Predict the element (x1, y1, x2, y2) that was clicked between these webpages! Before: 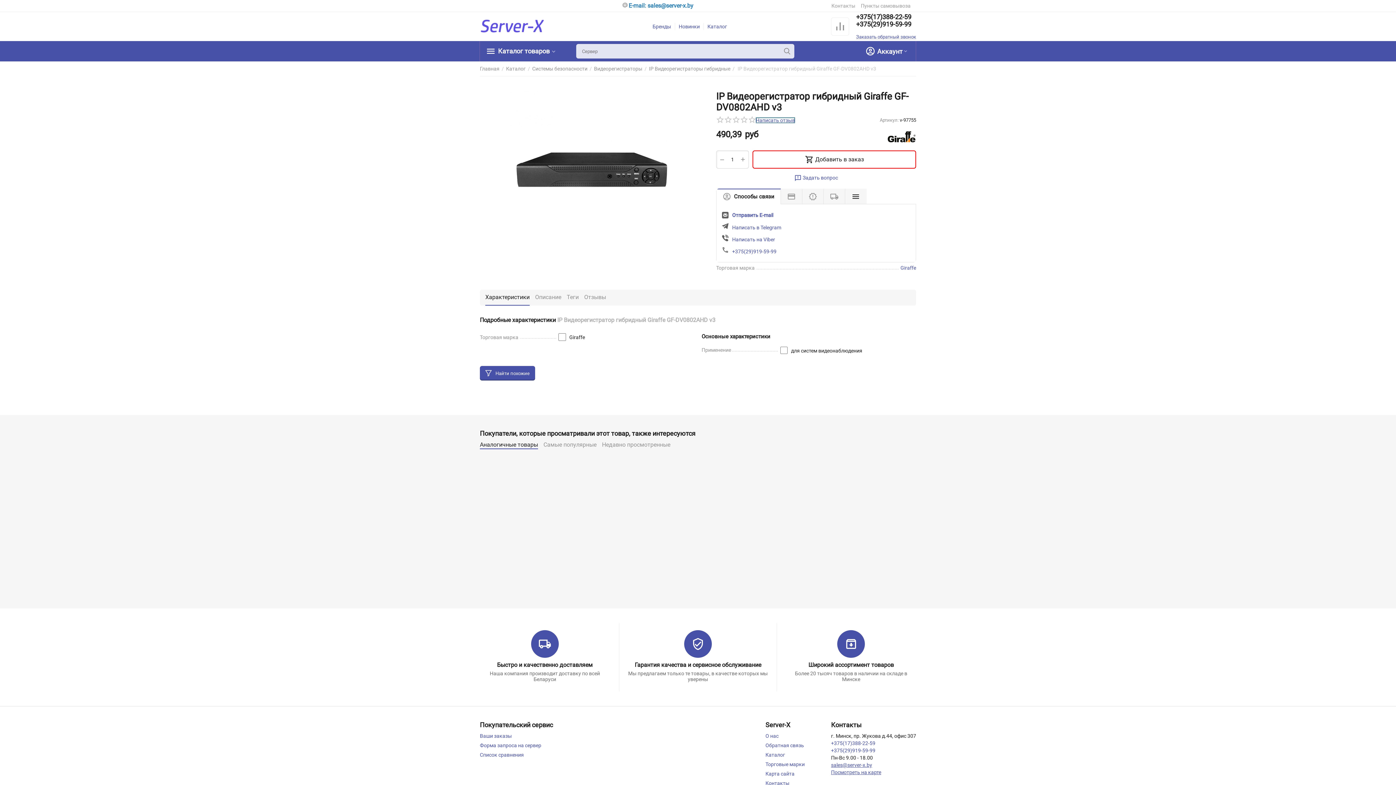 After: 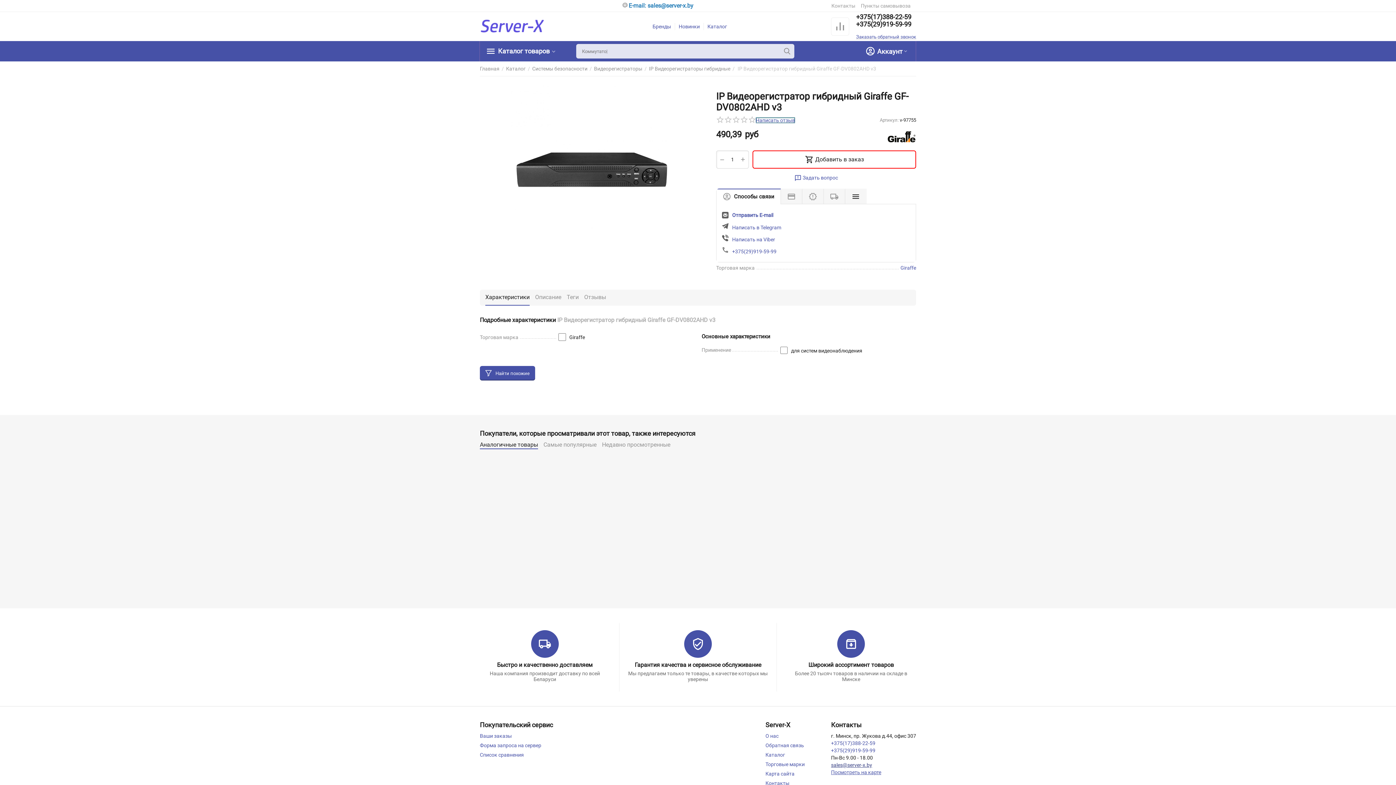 Action: bbox: (831, 762, 872, 768) label: sales@server-x.by